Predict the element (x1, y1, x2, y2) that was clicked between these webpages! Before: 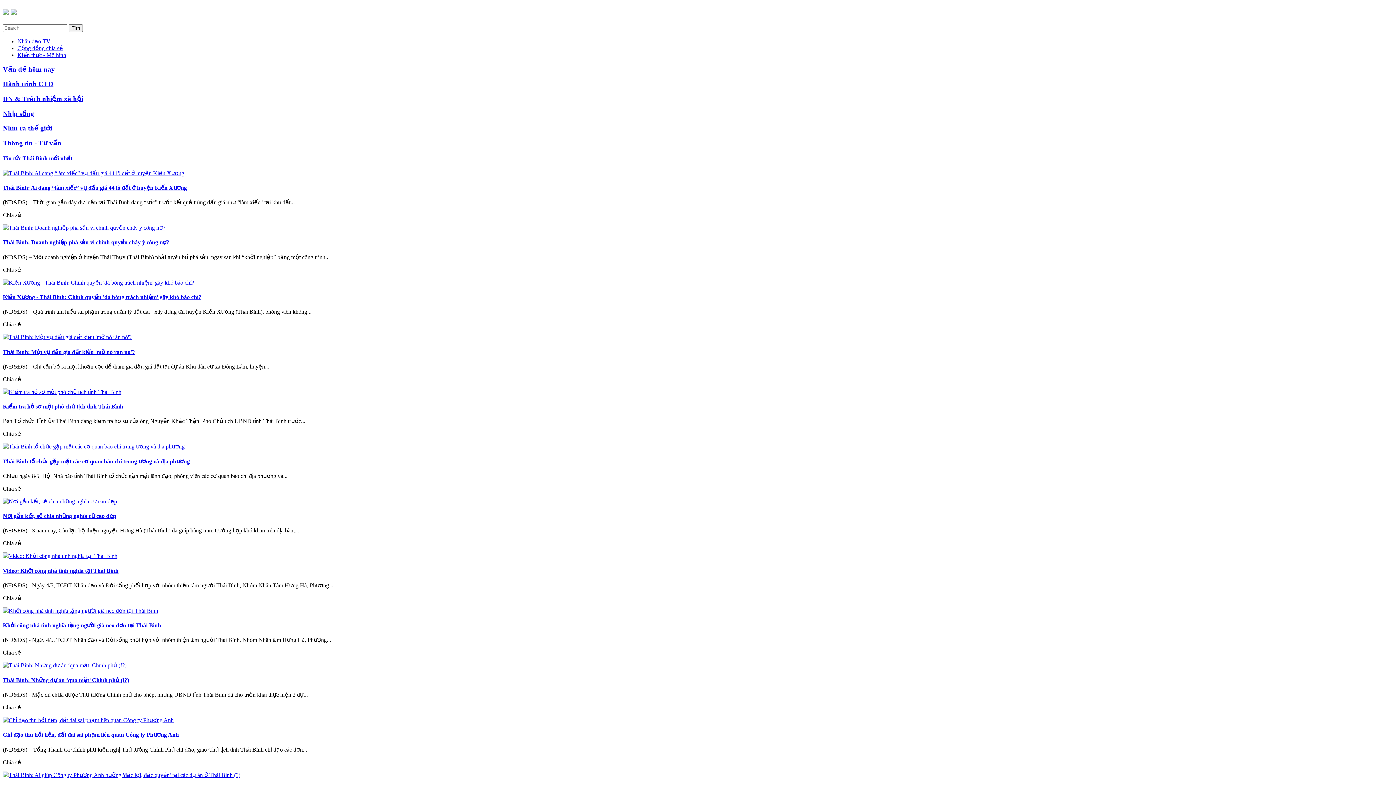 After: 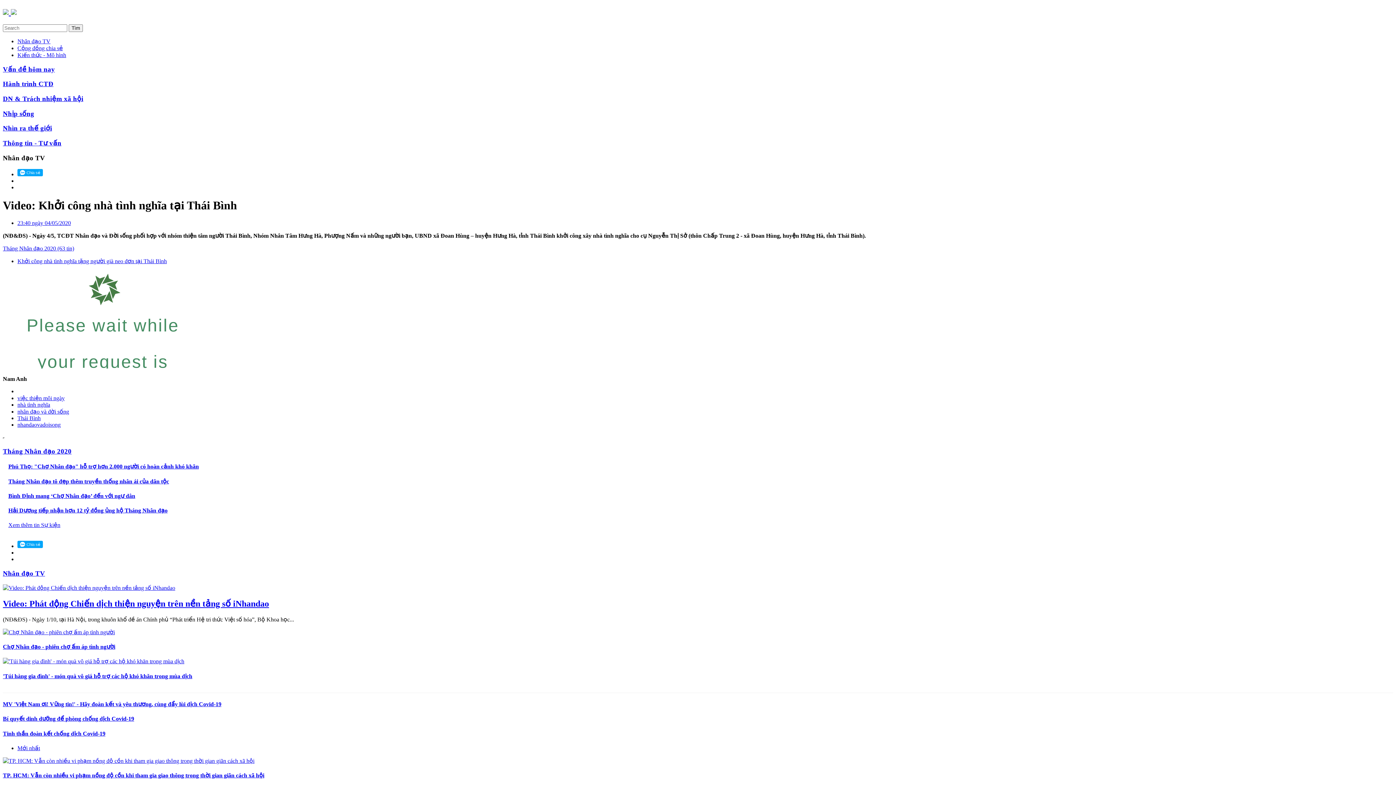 Action: bbox: (2, 552, 1393, 559)